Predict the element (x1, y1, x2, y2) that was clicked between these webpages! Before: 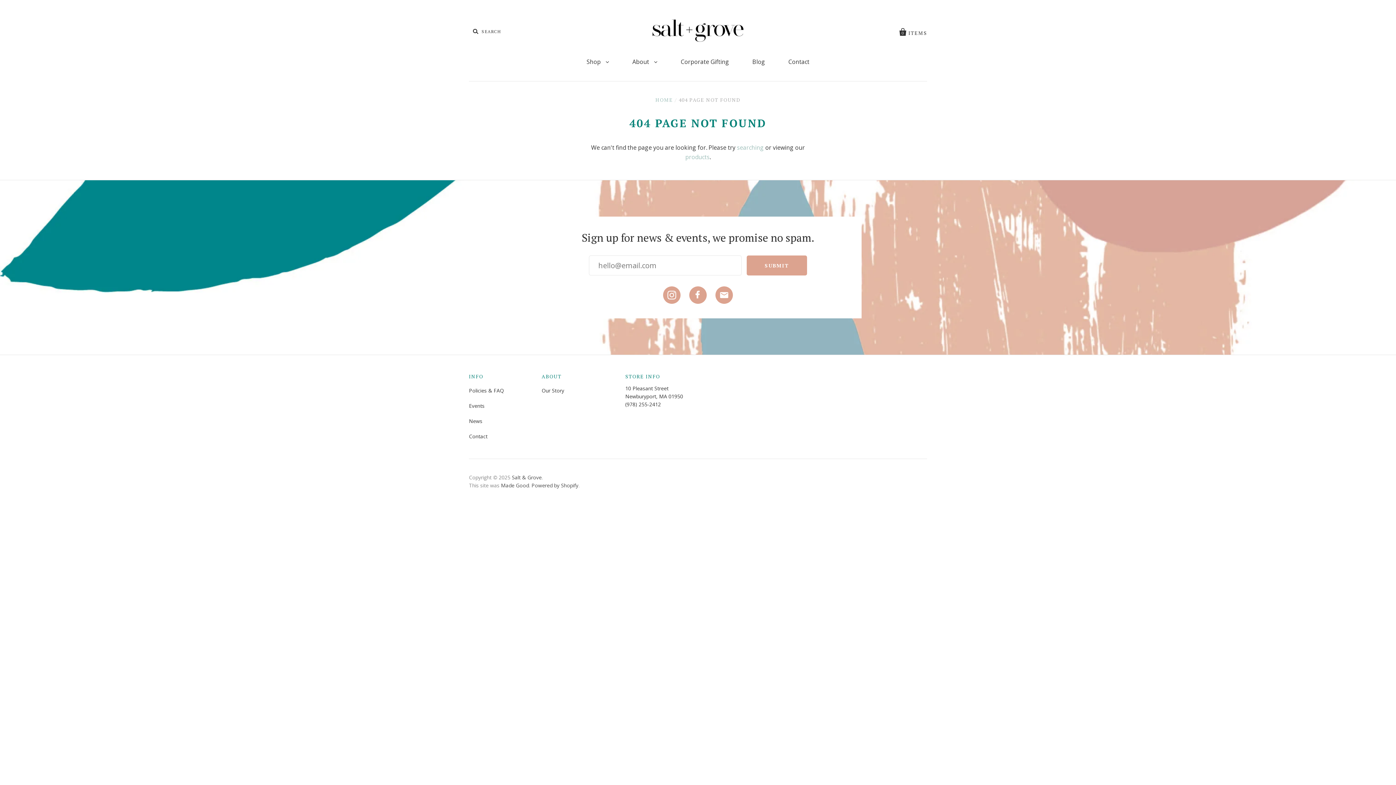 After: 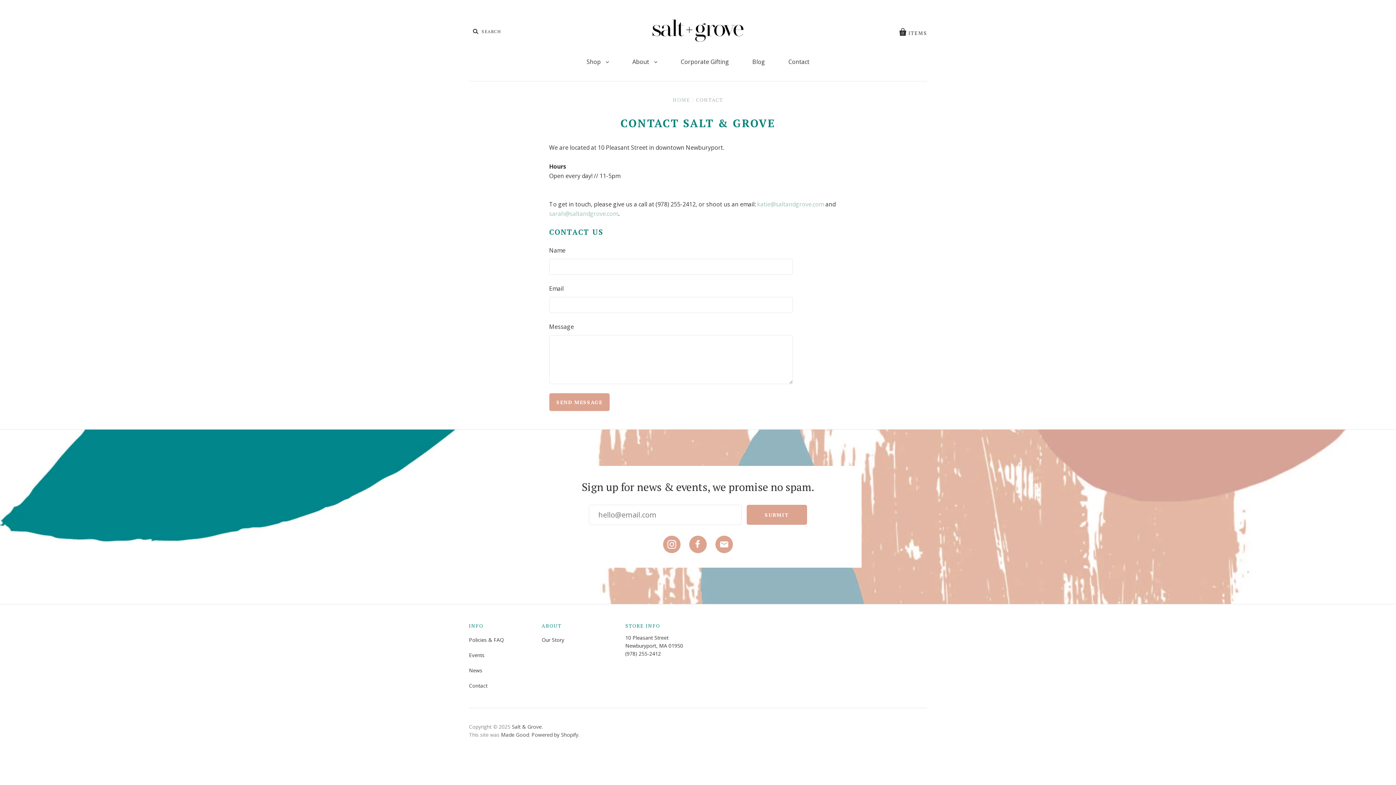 Action: bbox: (469, 433, 487, 440) label: Contact